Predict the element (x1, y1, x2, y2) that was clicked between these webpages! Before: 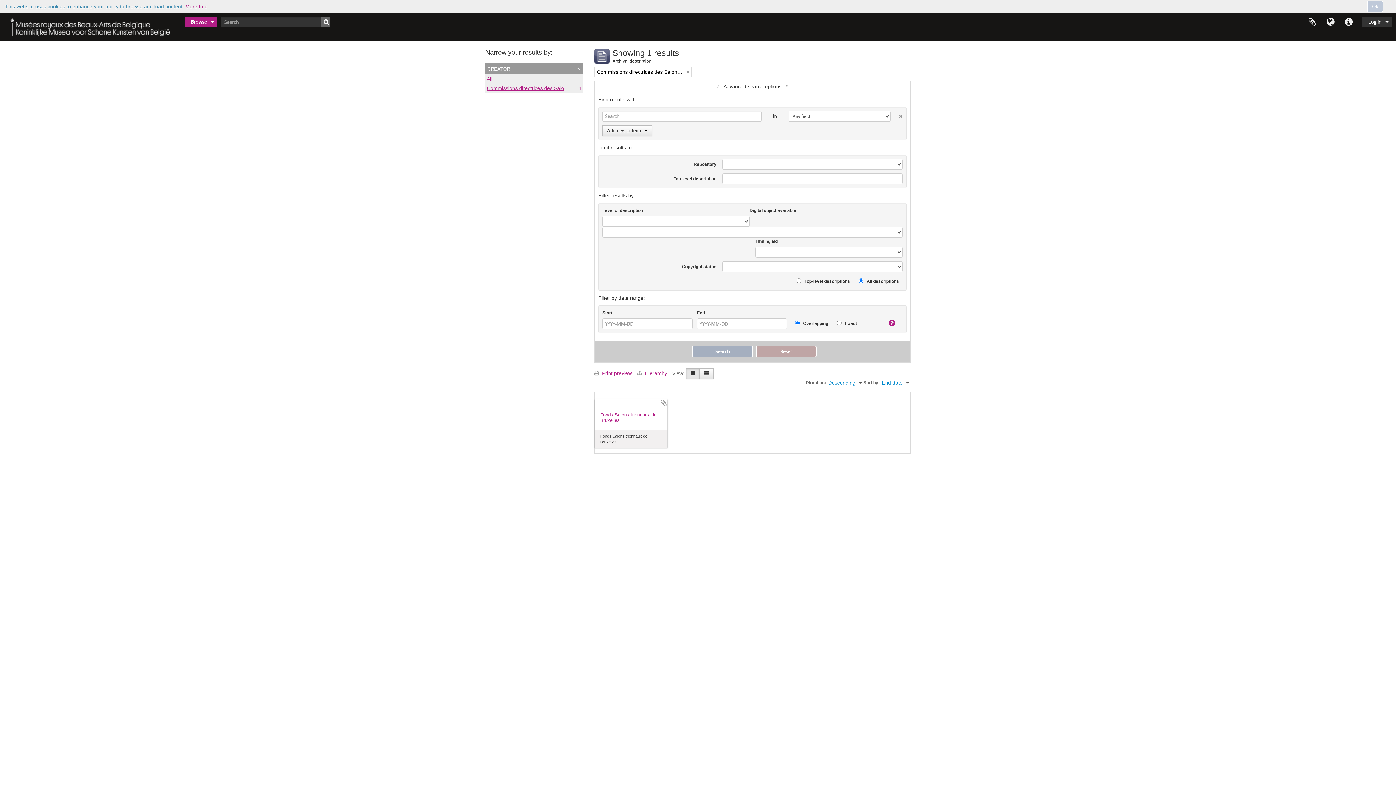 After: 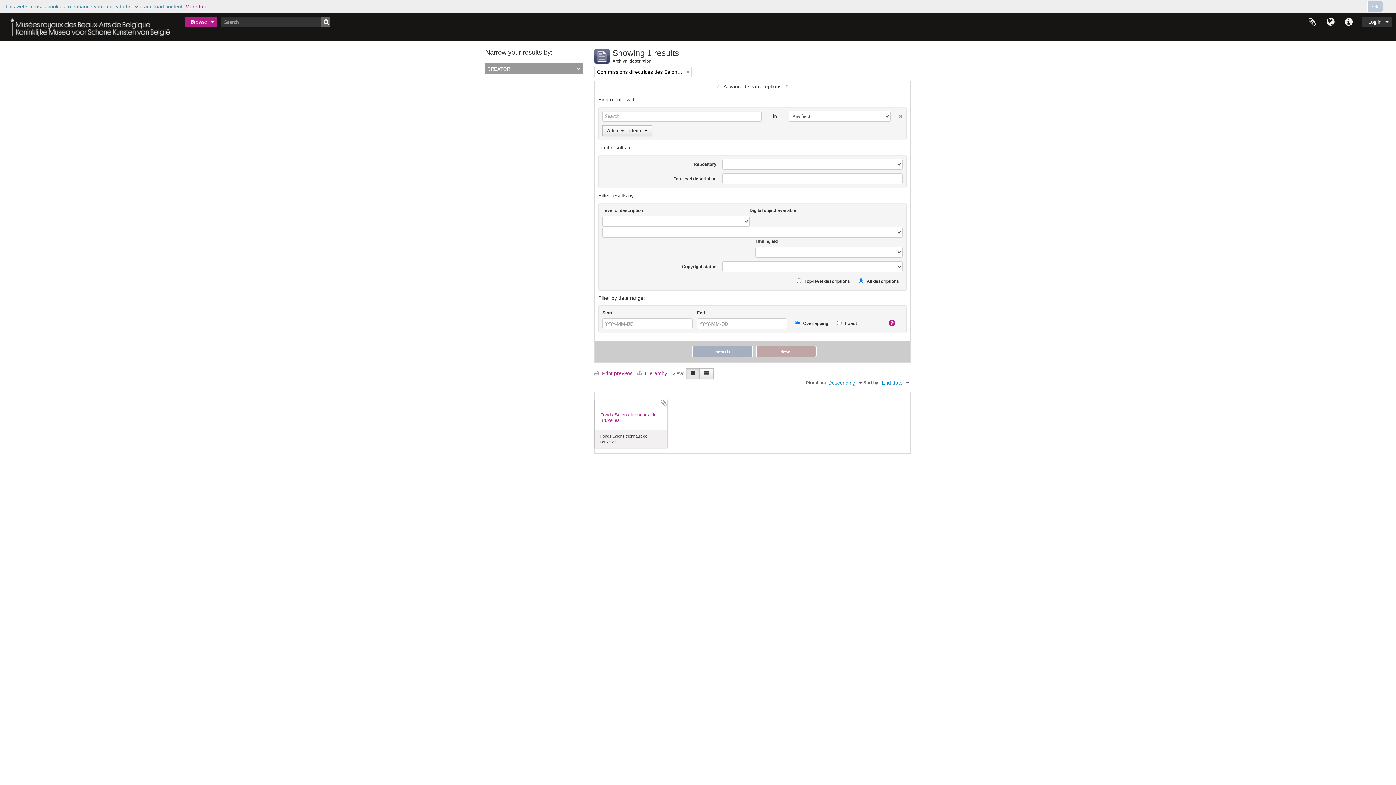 Action: label: creator bbox: (485, 63, 583, 74)